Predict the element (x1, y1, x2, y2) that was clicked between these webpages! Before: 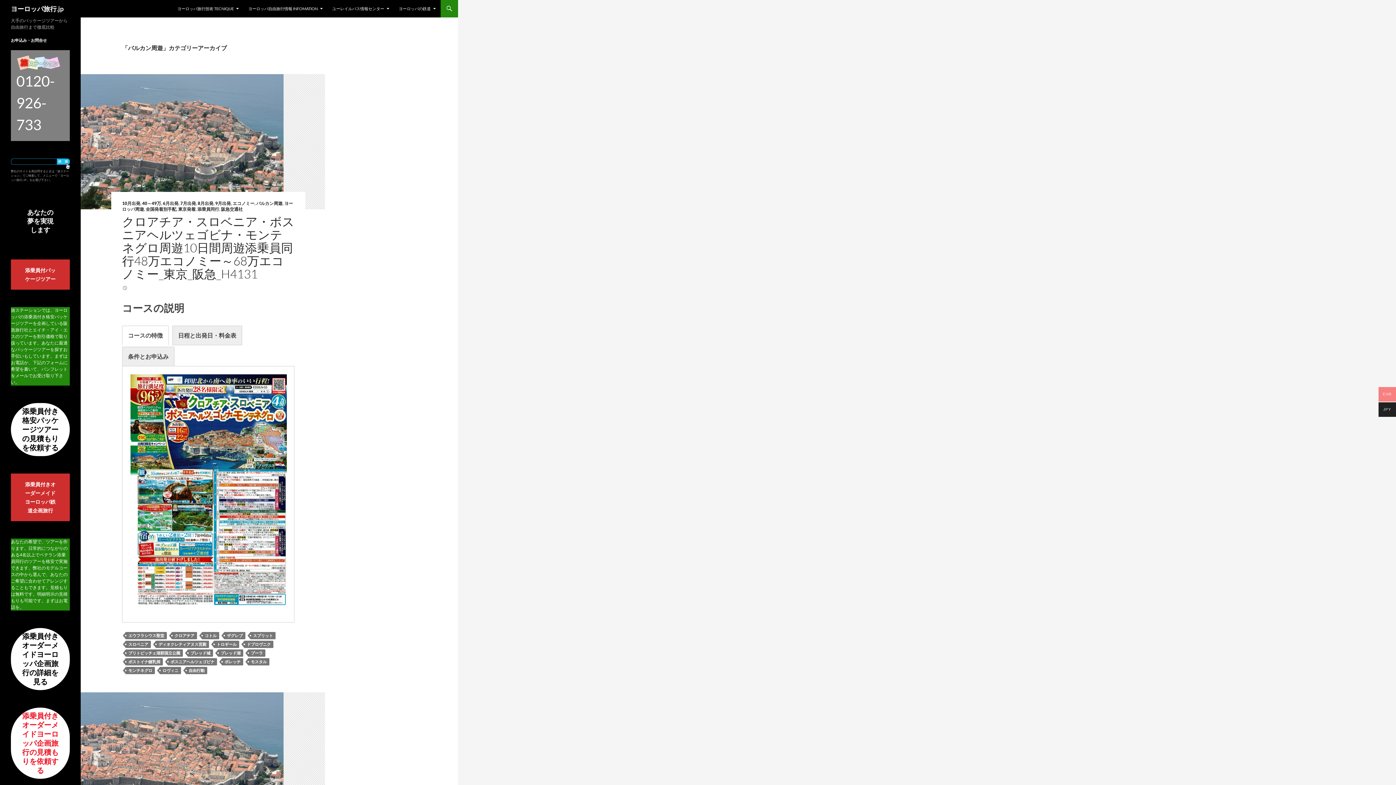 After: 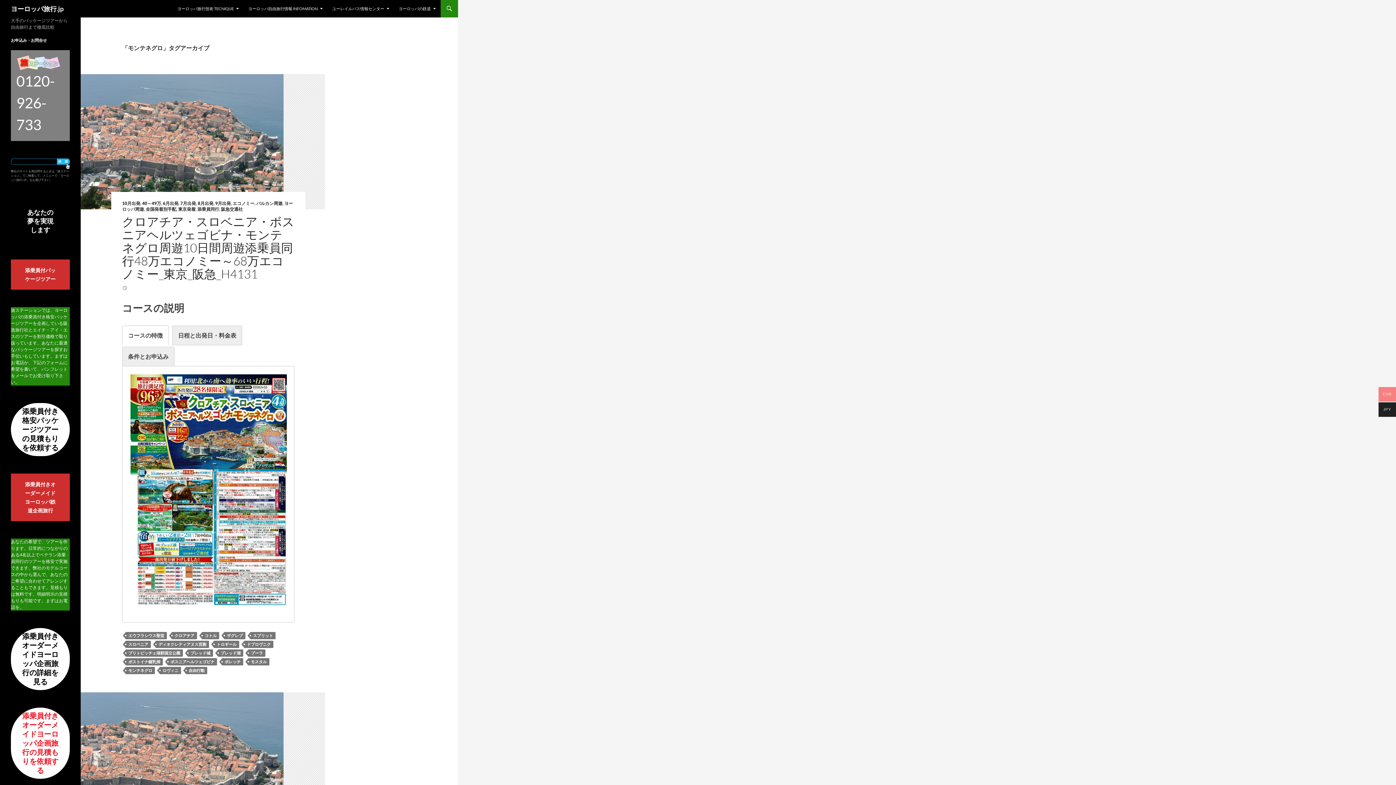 Action: bbox: (125, 667, 154, 674) label: モンテネグロ